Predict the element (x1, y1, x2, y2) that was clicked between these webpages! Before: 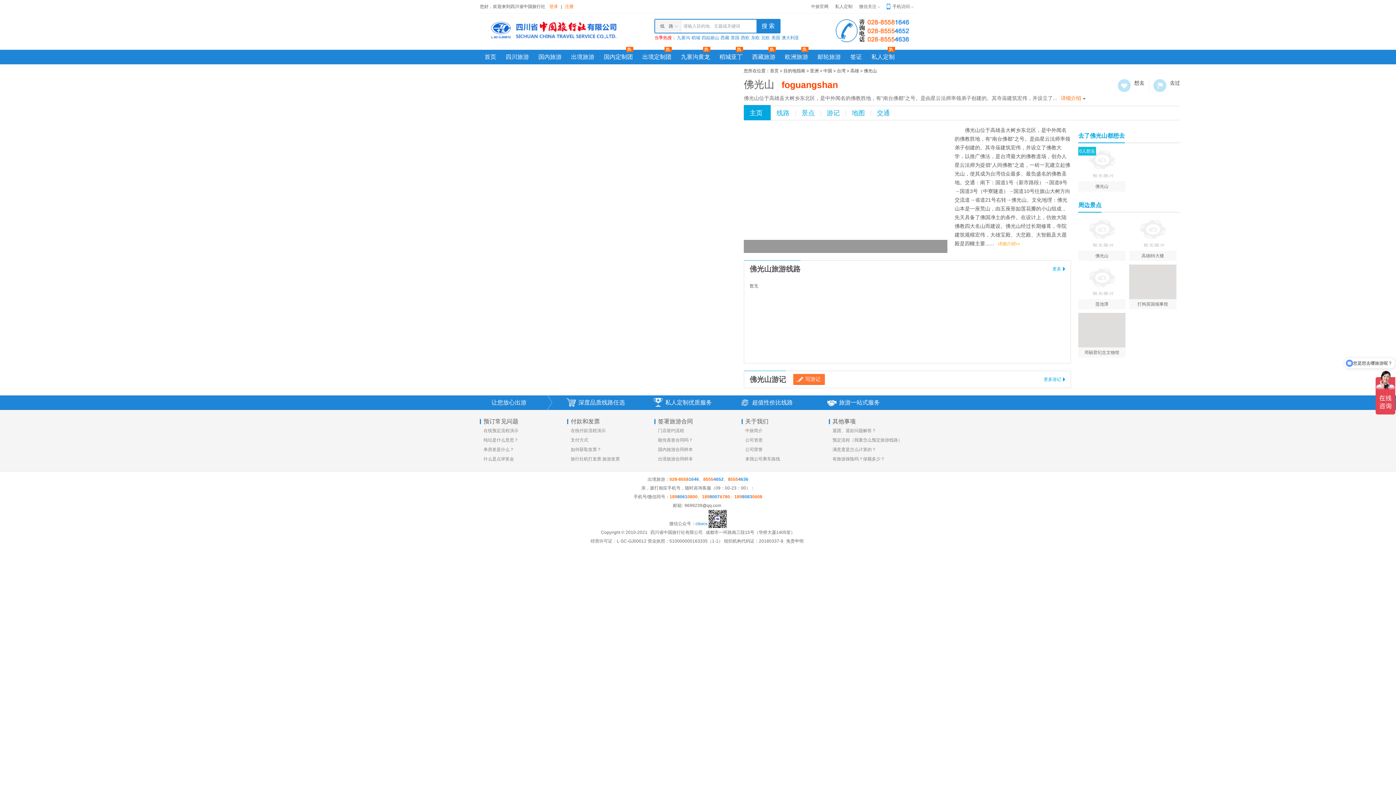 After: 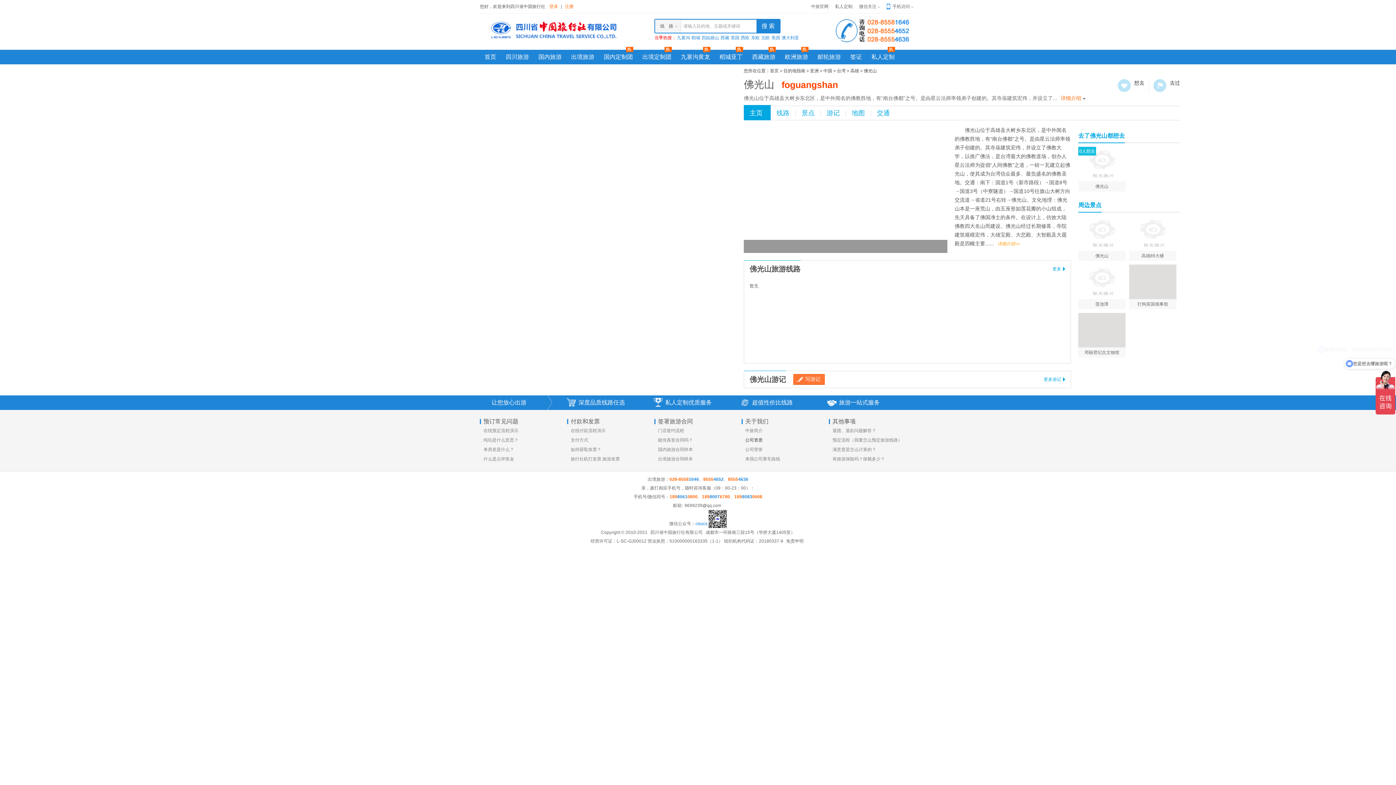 Action: label: 公司资质 bbox: (745, 437, 762, 442)